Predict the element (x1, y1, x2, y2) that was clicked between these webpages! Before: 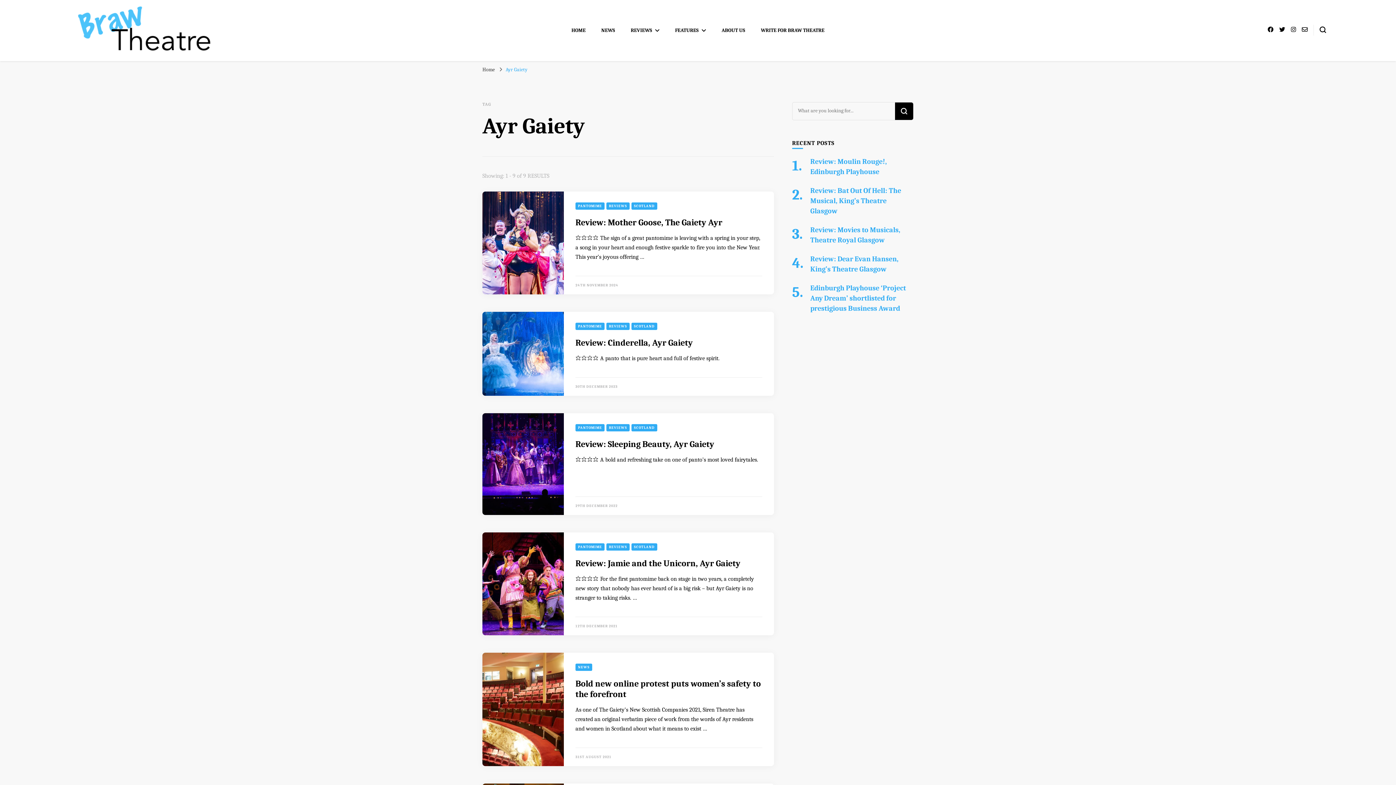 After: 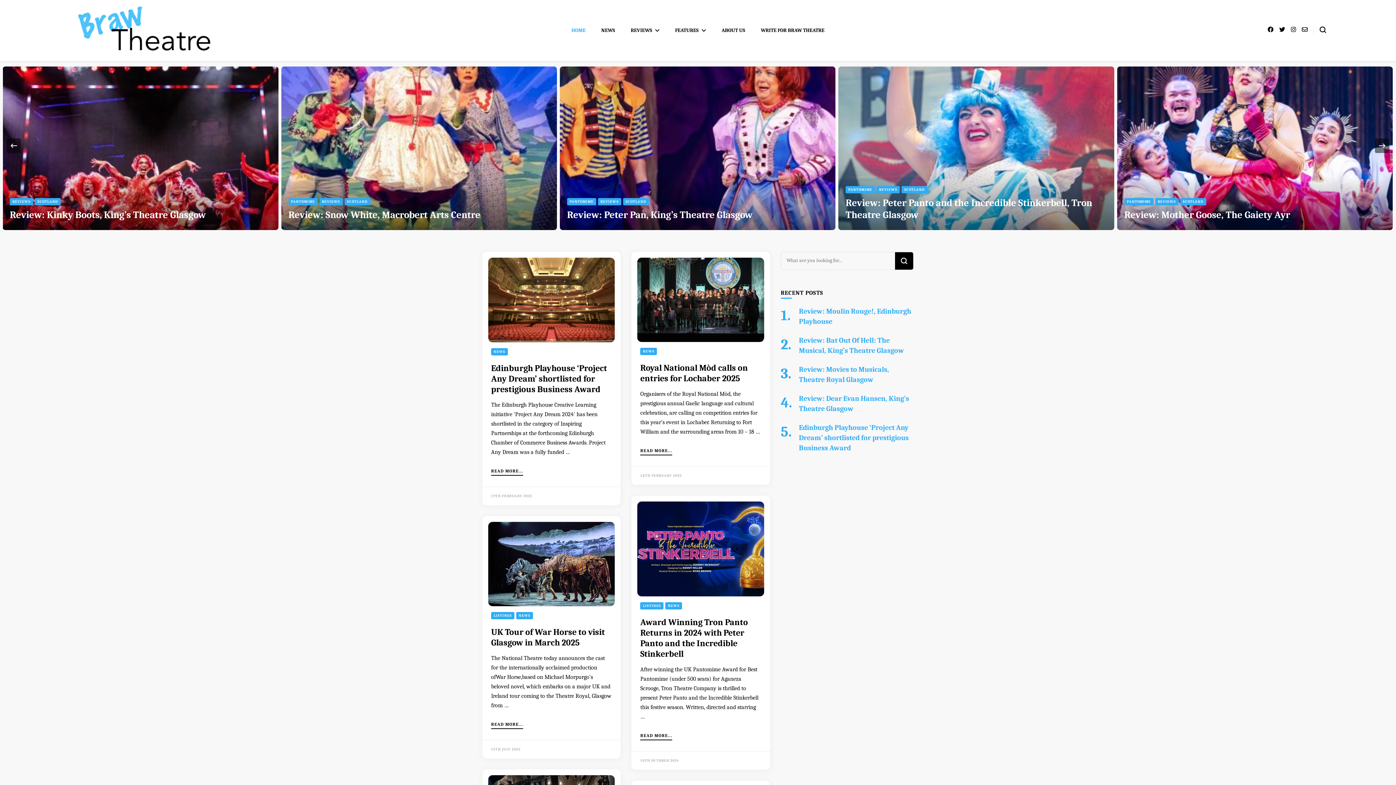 Action: bbox: (69, 5, 219, 55)